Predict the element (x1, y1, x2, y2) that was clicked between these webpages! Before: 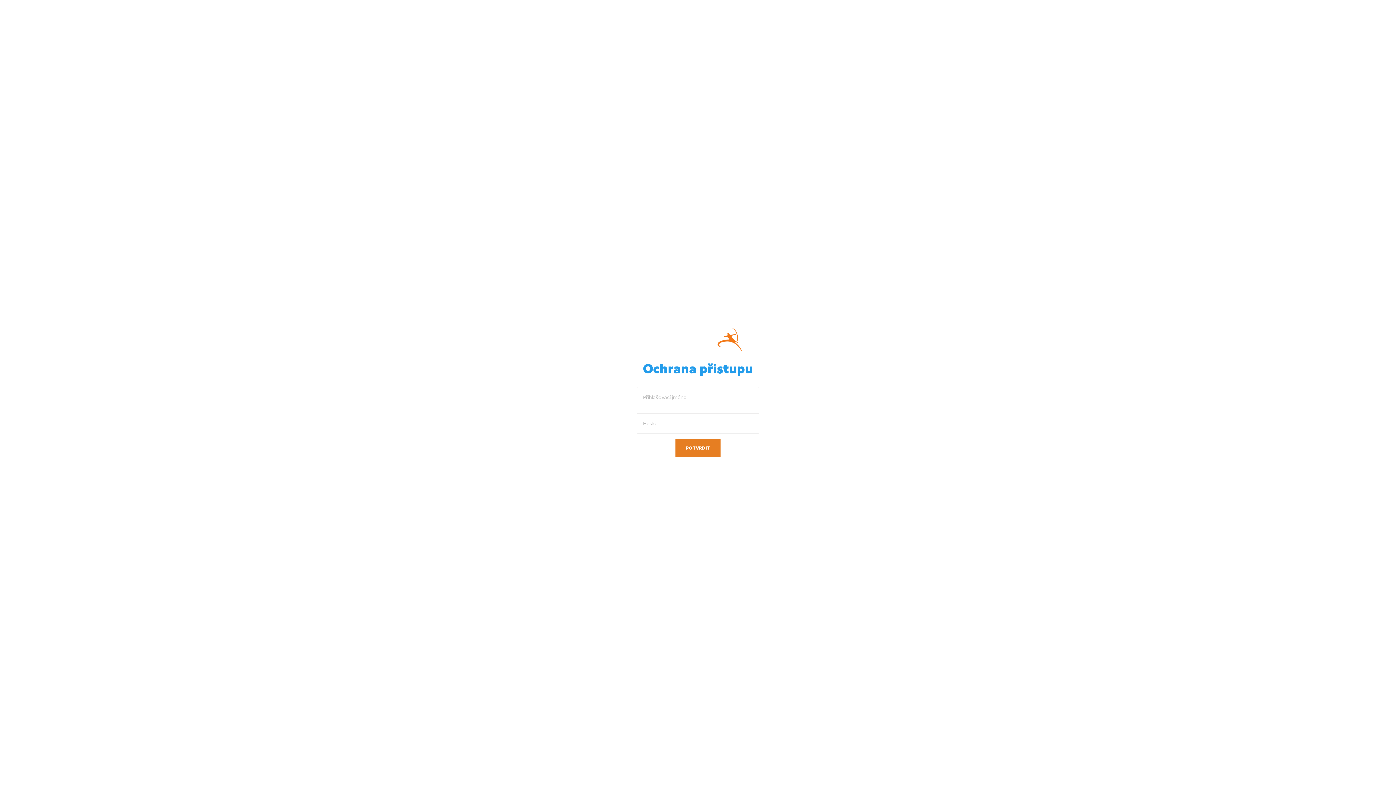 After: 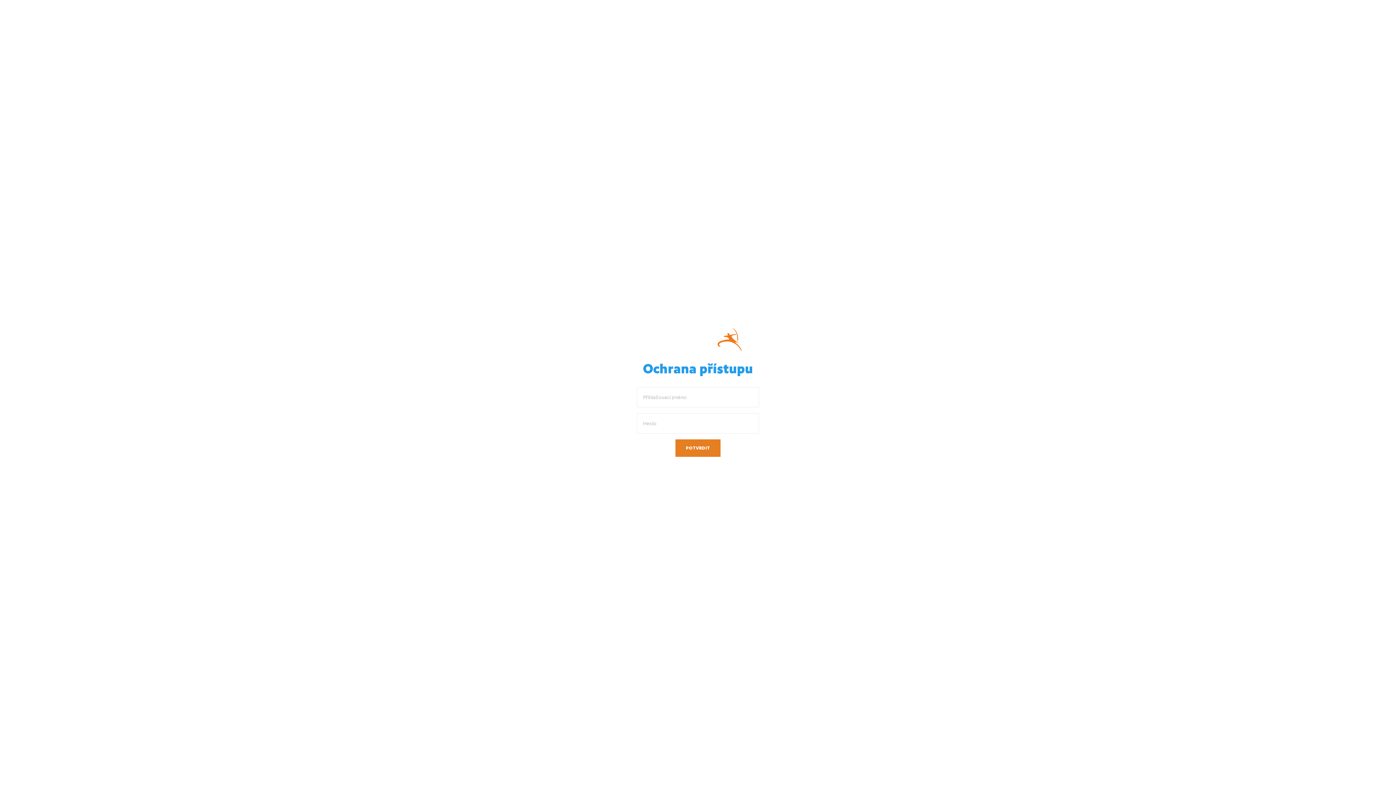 Action: bbox: (654, 336, 741, 342)